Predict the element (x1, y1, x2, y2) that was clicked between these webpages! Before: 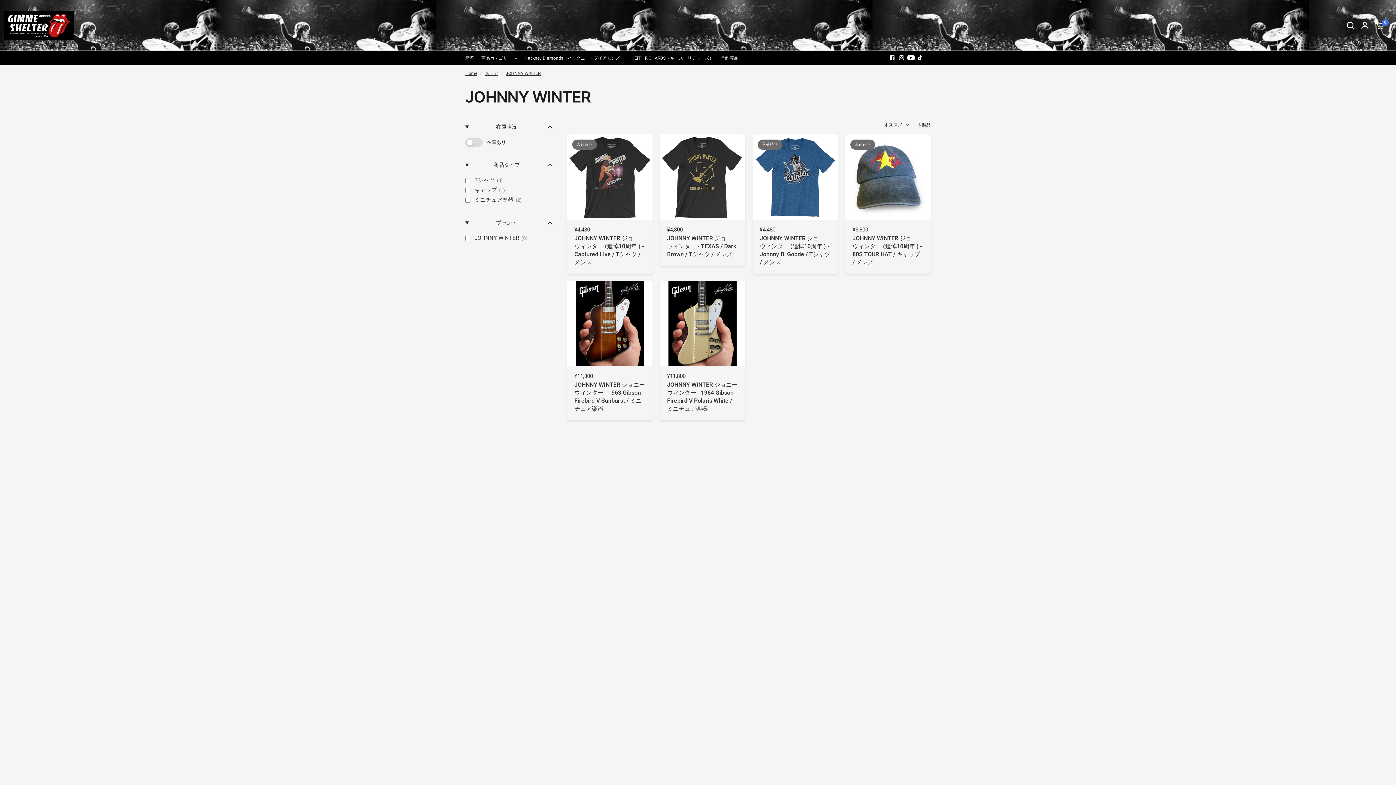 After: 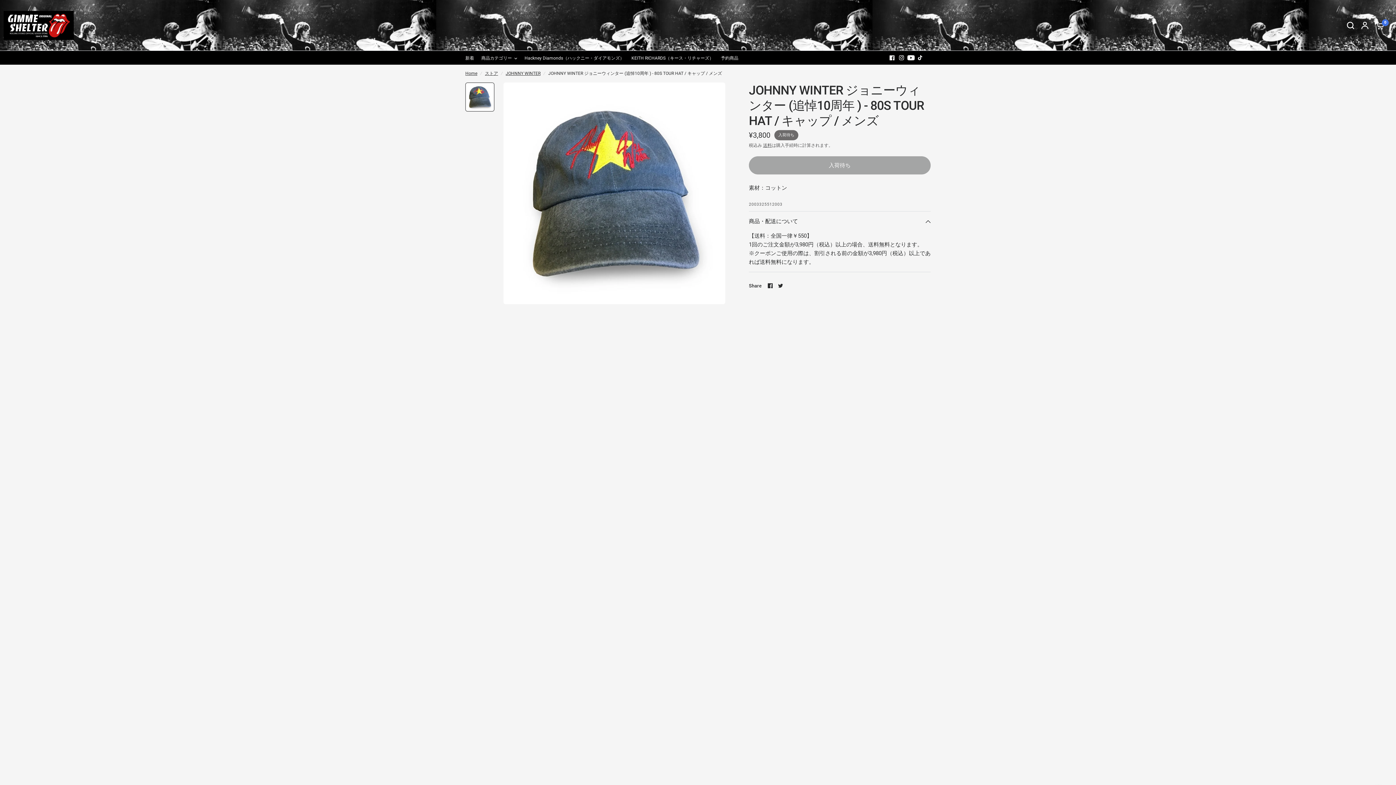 Action: label: JOHNNY WINTER ジョニーウィンター (追悼10周年 ) - 80S TOUR HAT / キャップ / メンズ bbox: (852, 234, 923, 266)